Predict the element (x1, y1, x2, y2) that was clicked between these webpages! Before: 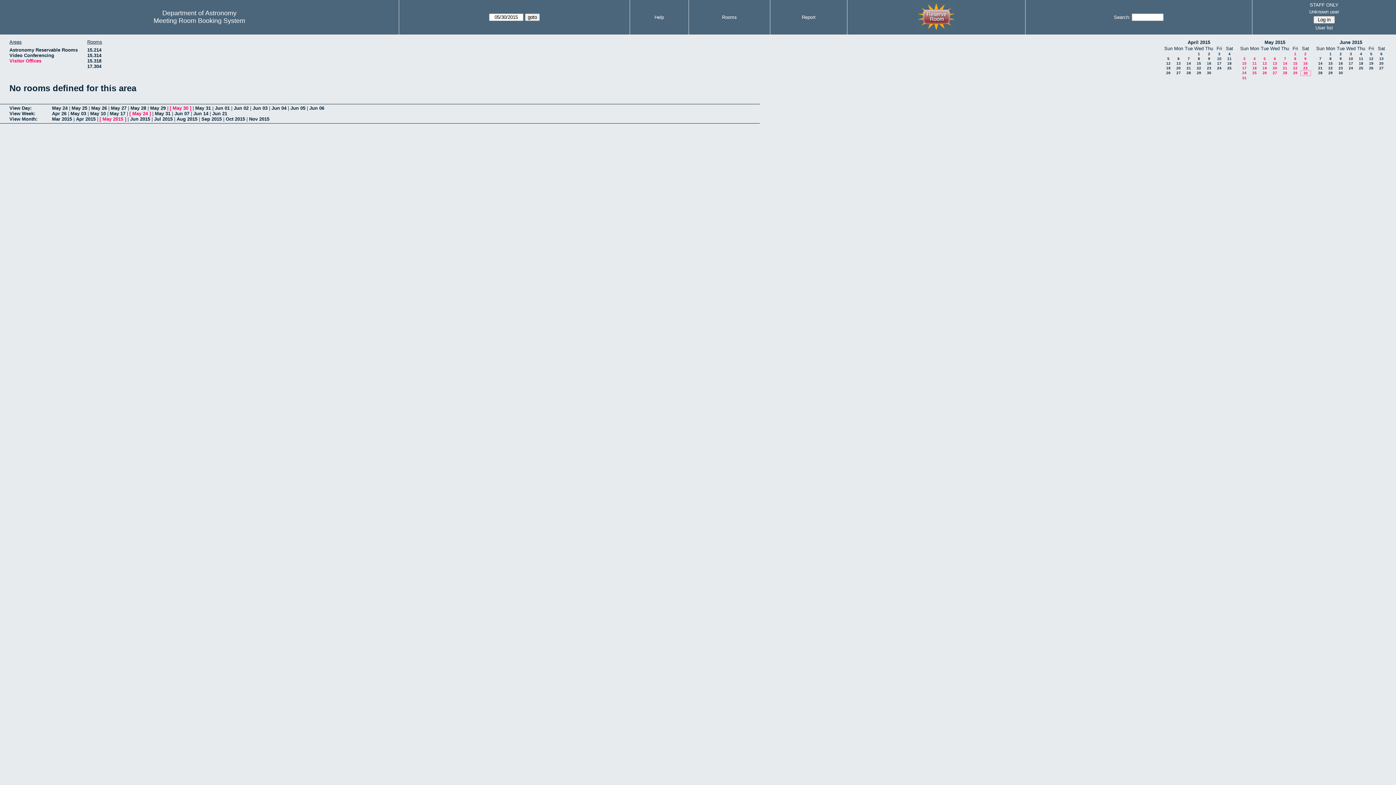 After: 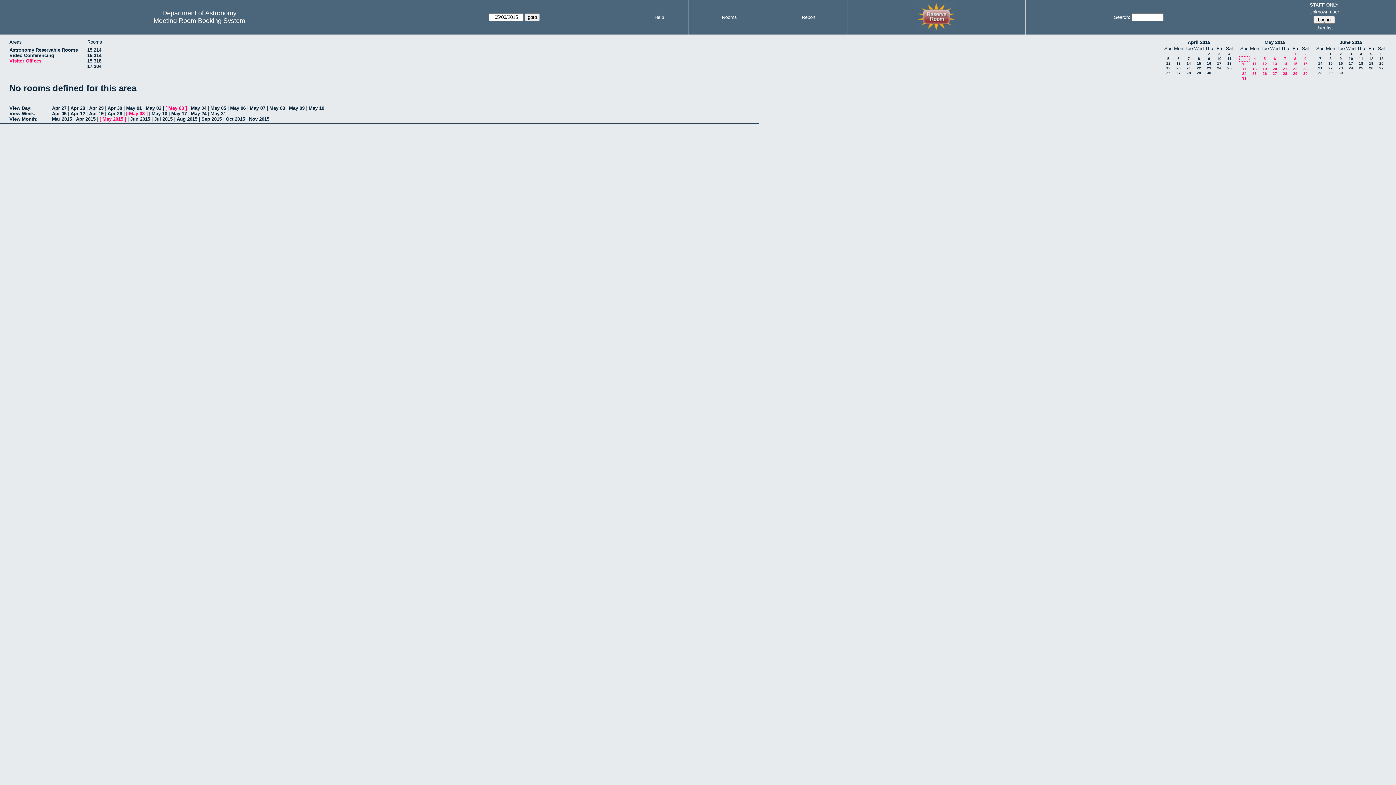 Action: label: 3 bbox: (1243, 56, 1245, 60)